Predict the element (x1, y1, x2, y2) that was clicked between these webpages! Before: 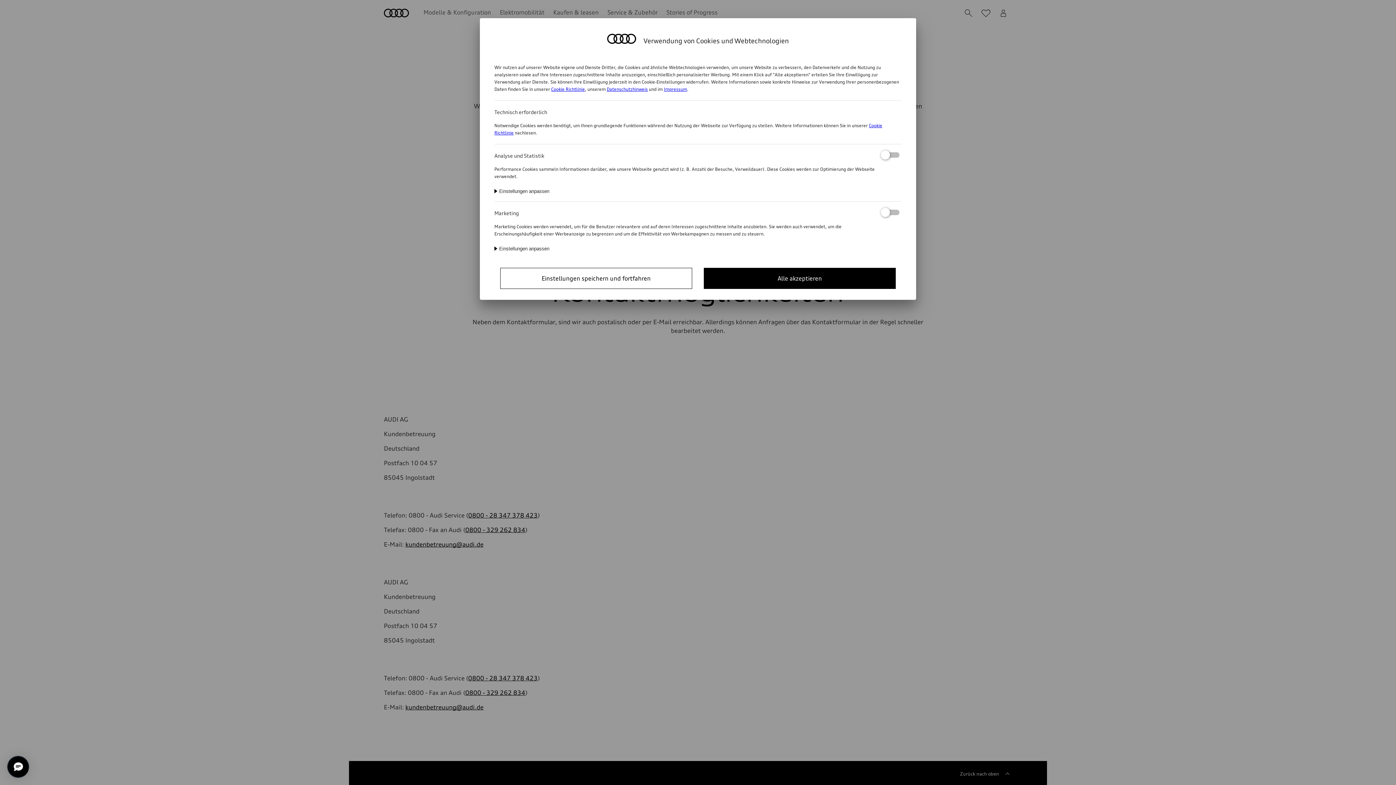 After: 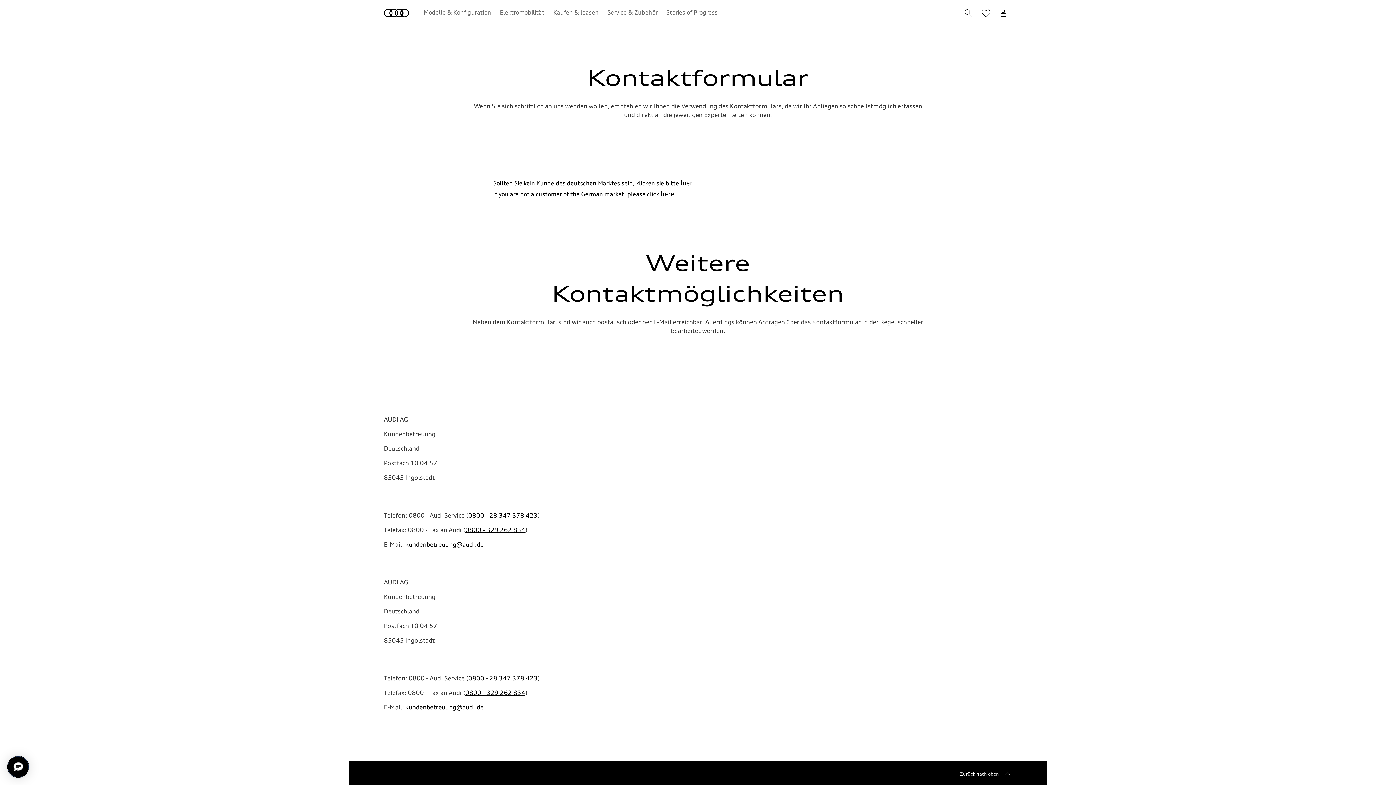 Action: bbox: (704, 267, 896, 289) label: Alle akzeptieren